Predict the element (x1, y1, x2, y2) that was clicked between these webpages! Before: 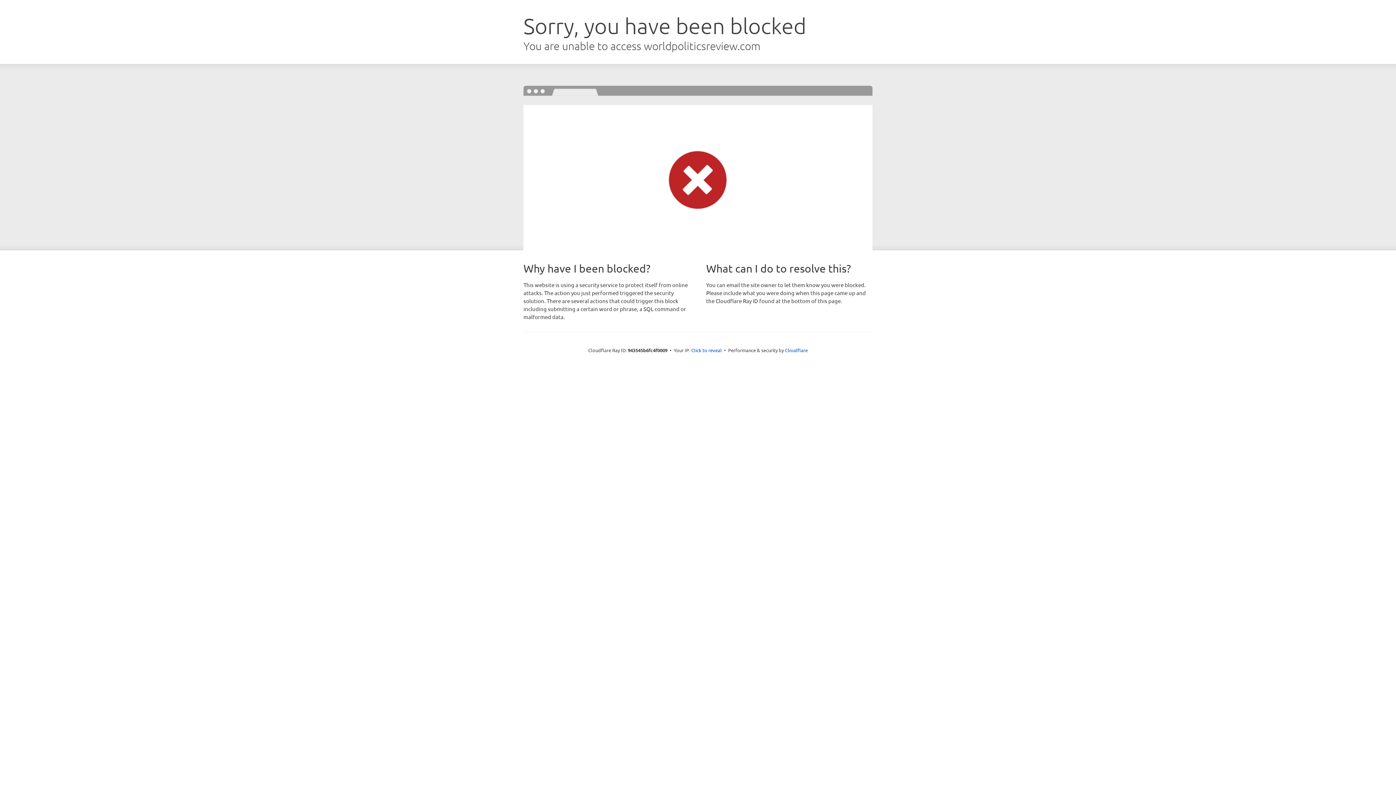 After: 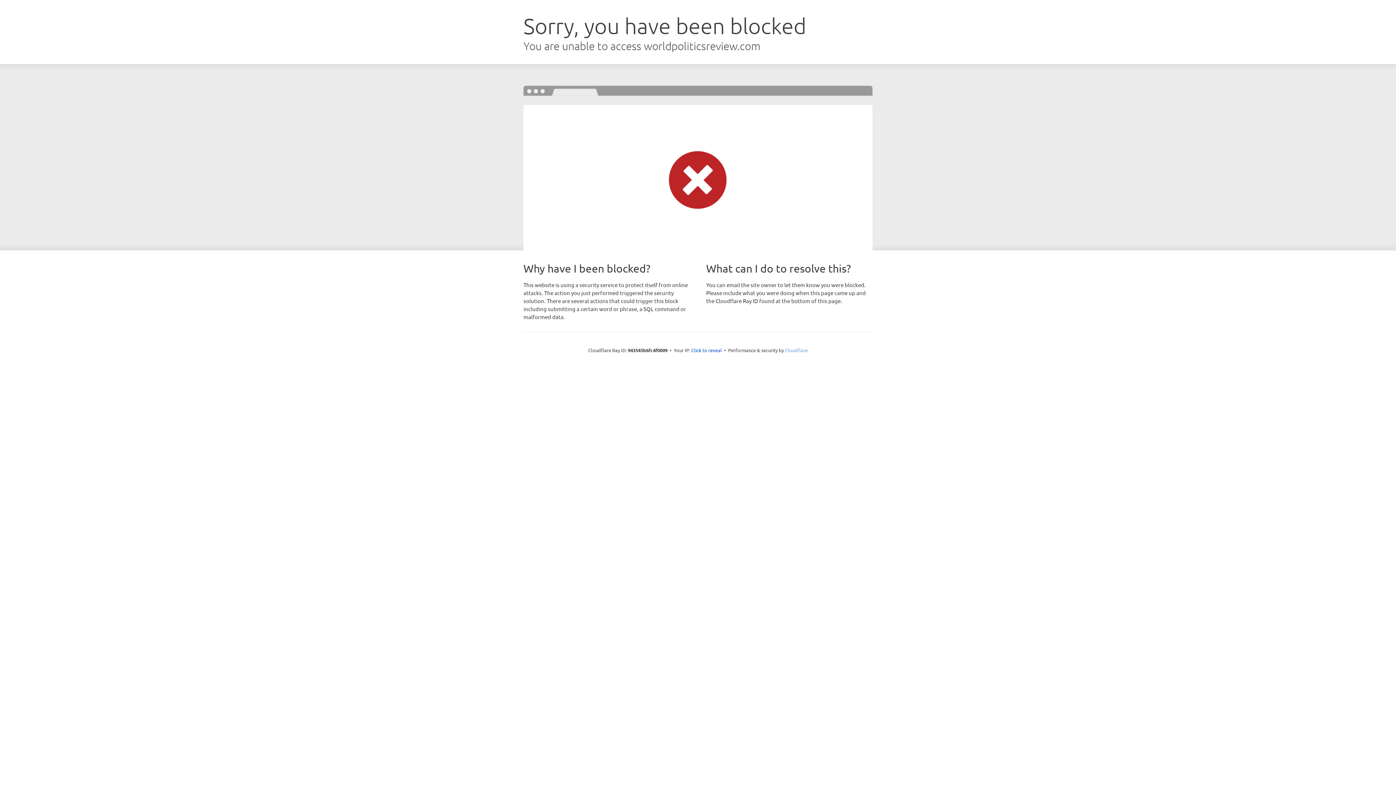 Action: label: Cloudflare bbox: (785, 347, 808, 353)